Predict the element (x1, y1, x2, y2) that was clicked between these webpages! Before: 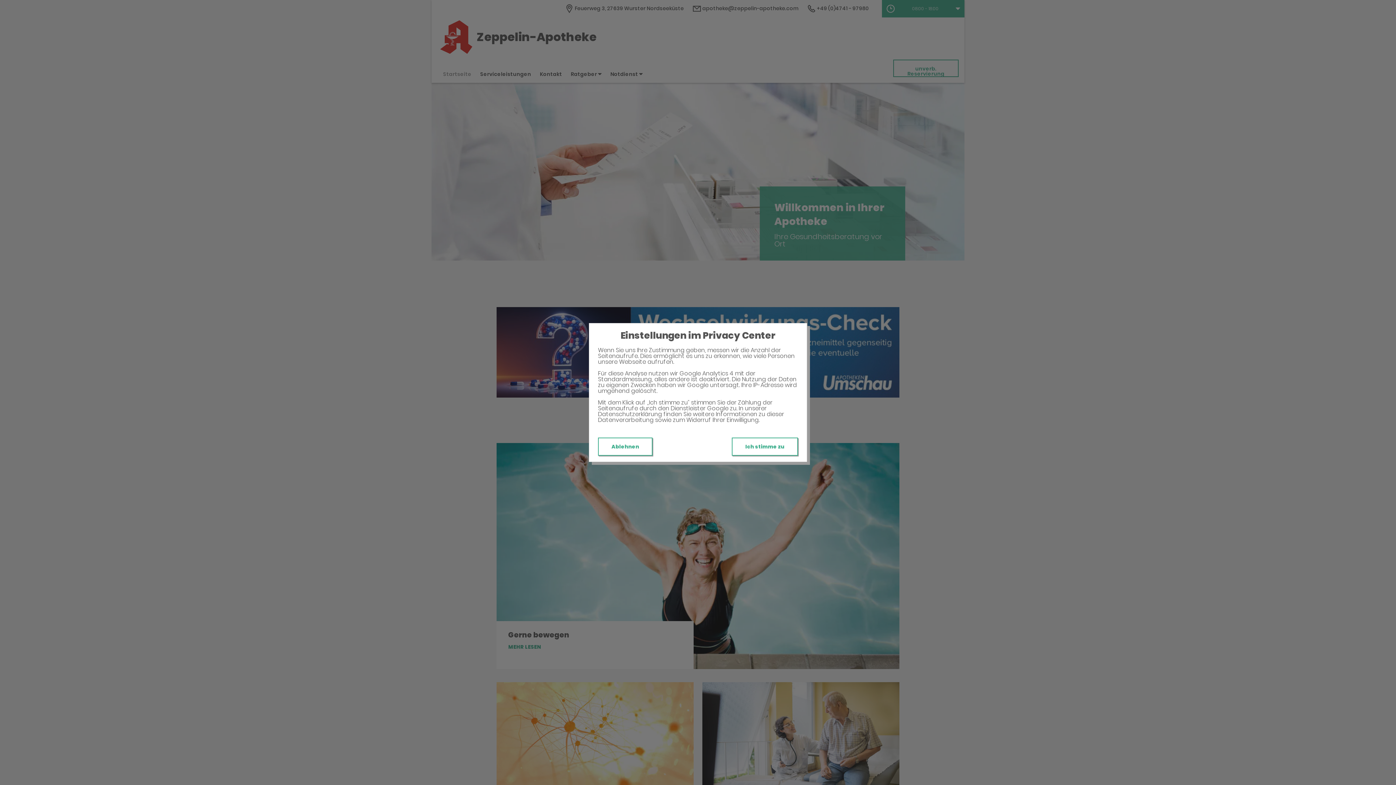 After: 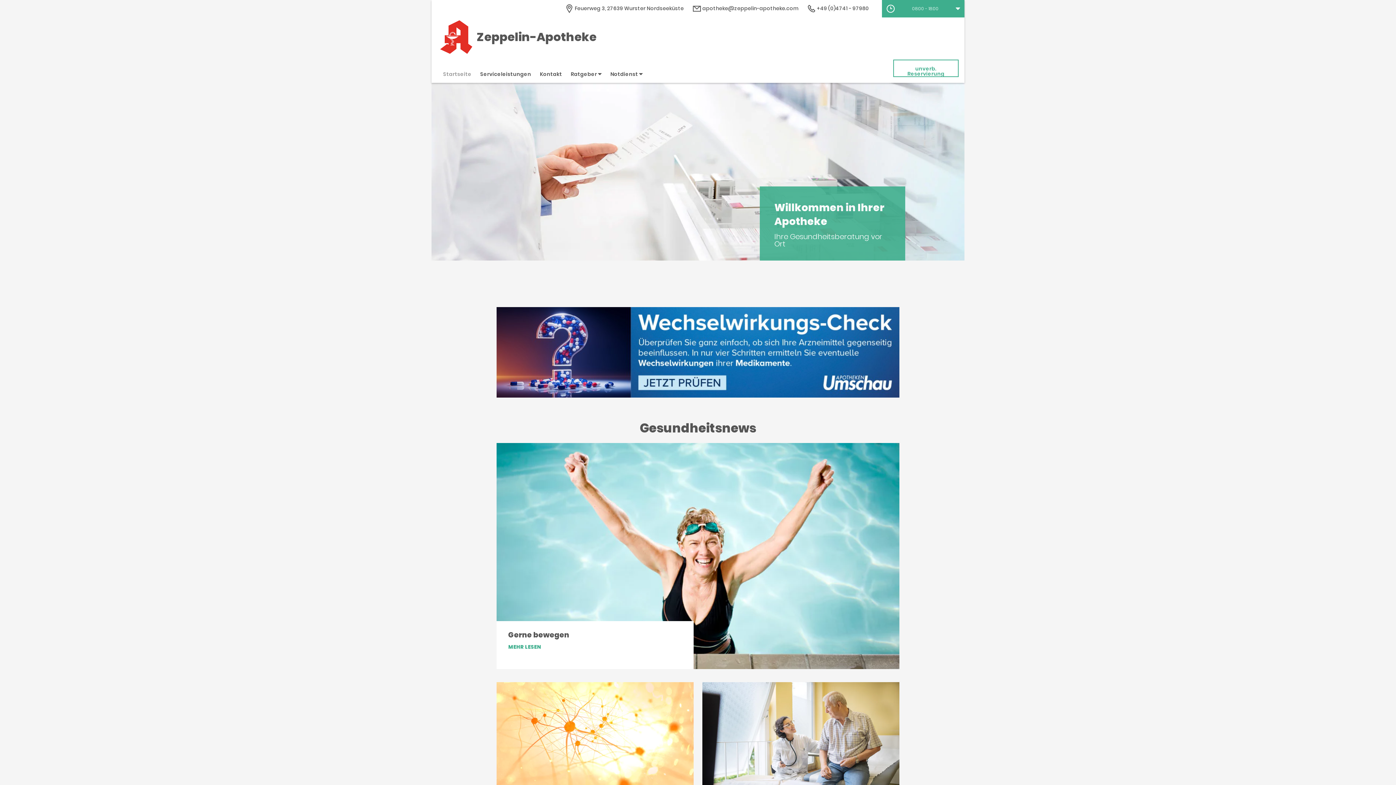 Action: label: Ich stimme zu bbox: (732, 437, 798, 456)